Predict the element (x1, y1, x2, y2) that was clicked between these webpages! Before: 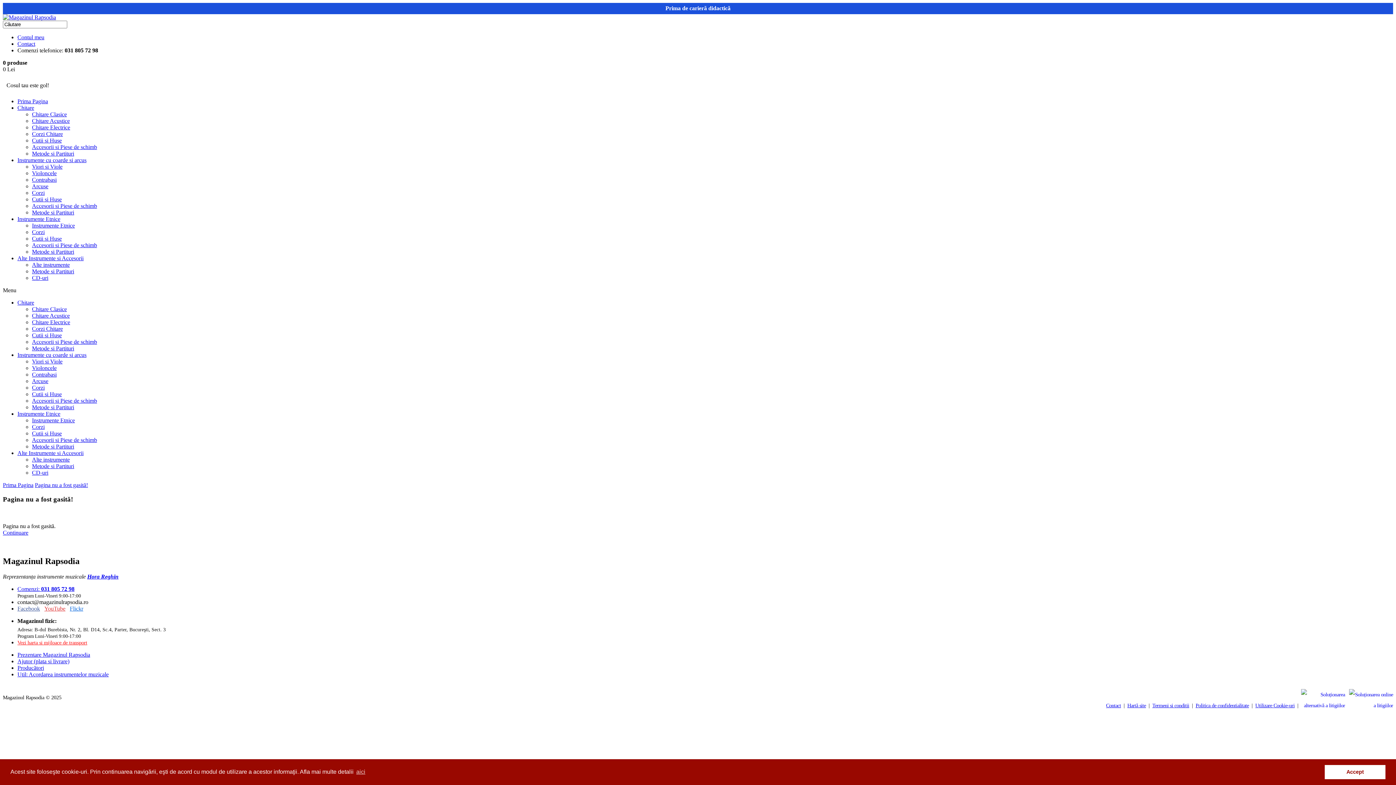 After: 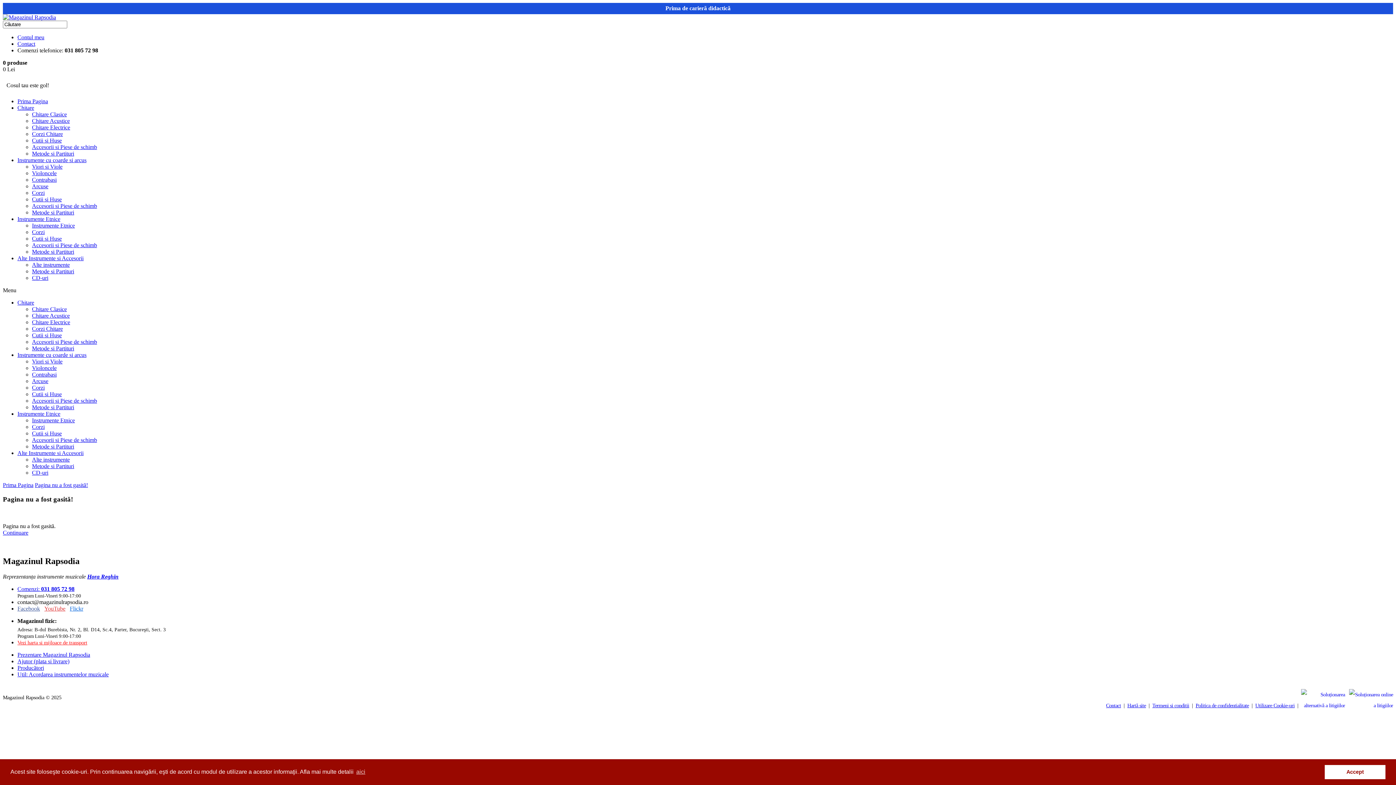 Action: bbox: (32, 358, 62, 364) label: Viori si Viole